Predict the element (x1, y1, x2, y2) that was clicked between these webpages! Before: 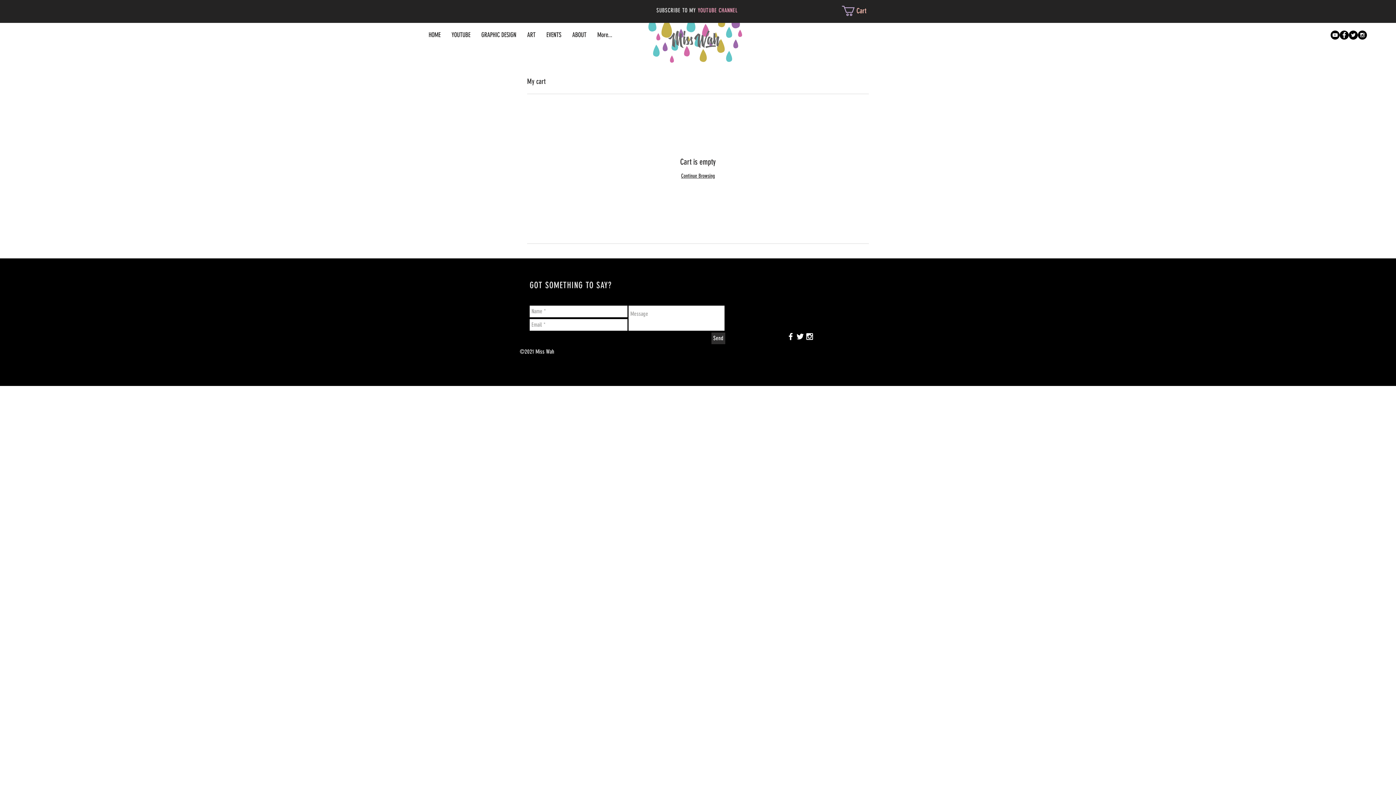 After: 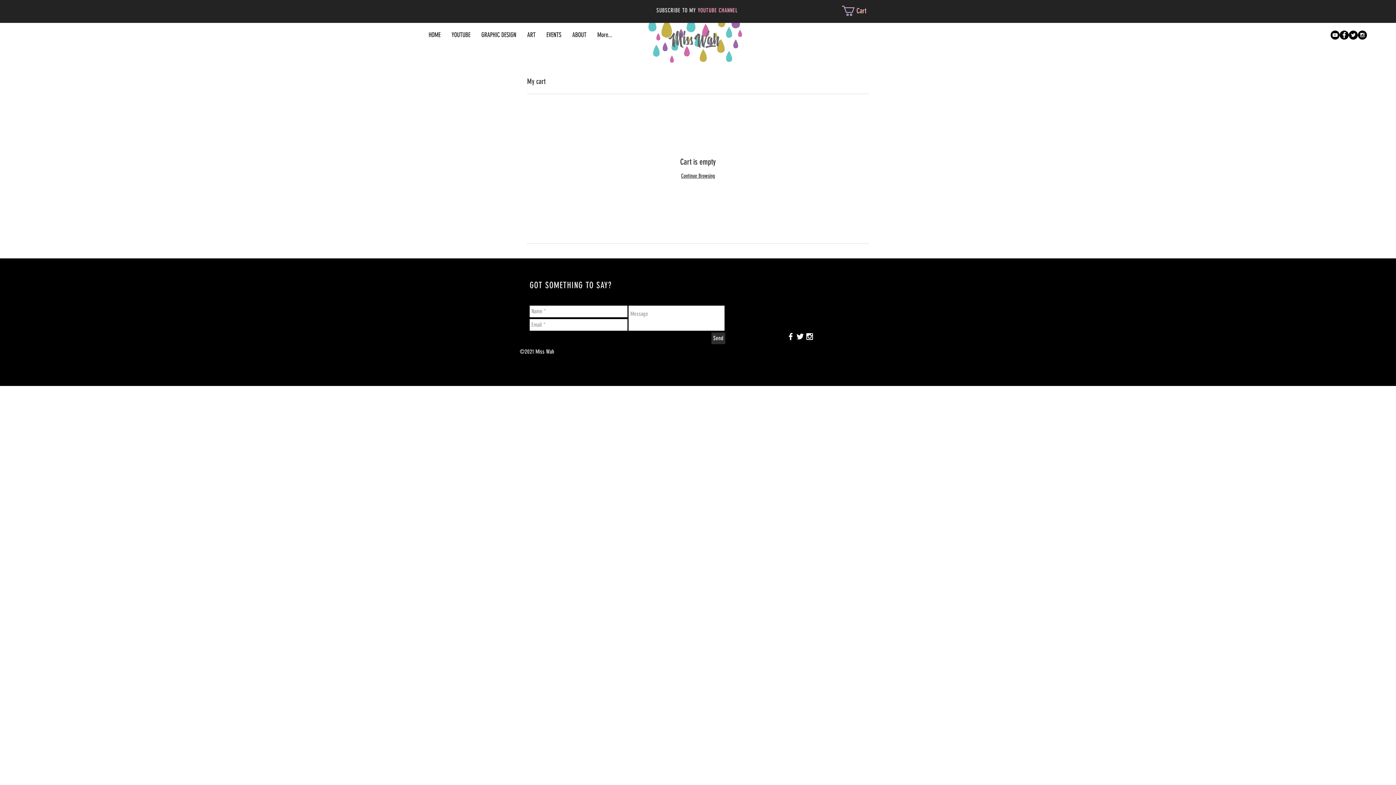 Action: label: White Instagram Icon bbox: (805, 332, 814, 341)